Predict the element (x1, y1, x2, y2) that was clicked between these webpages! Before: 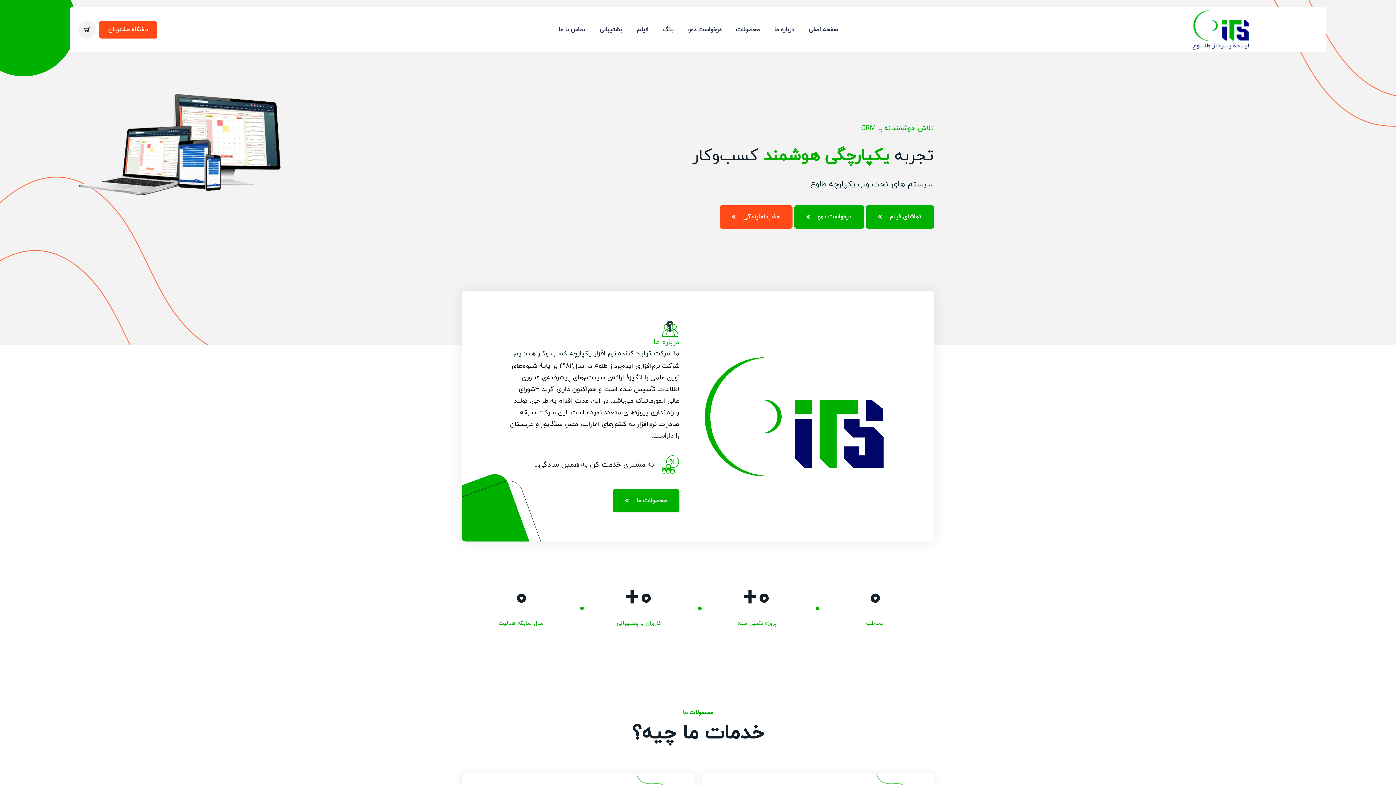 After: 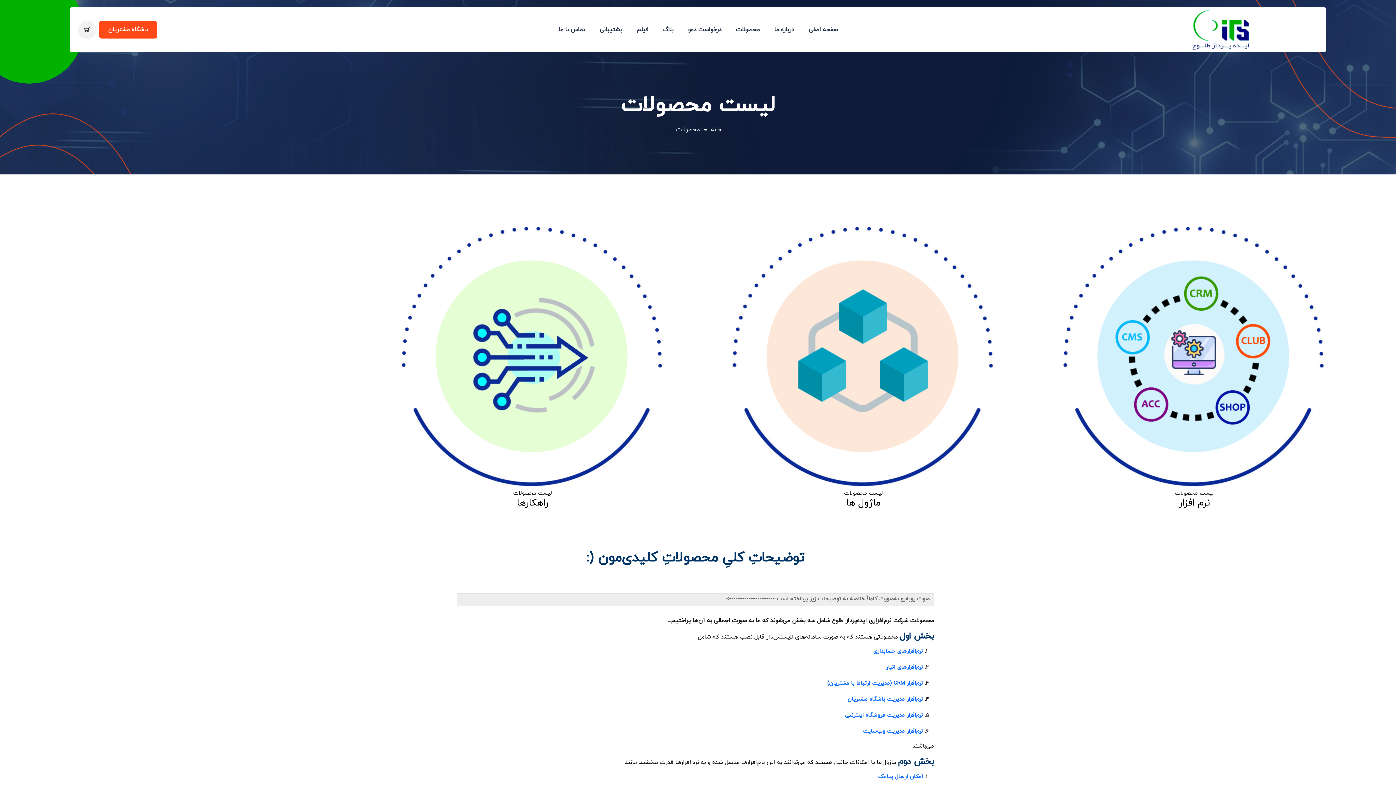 Action: label: محصولات bbox: (728, 12, 767, 46)